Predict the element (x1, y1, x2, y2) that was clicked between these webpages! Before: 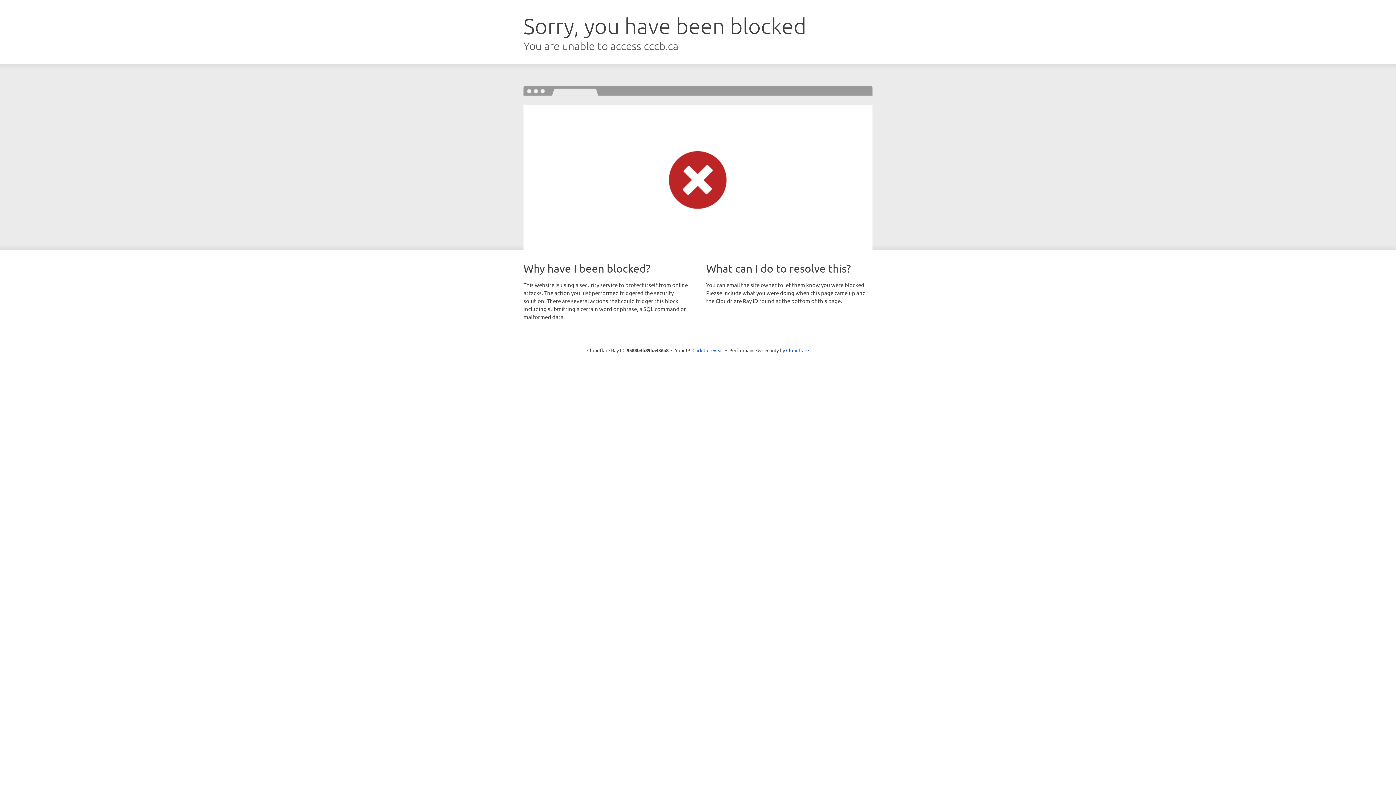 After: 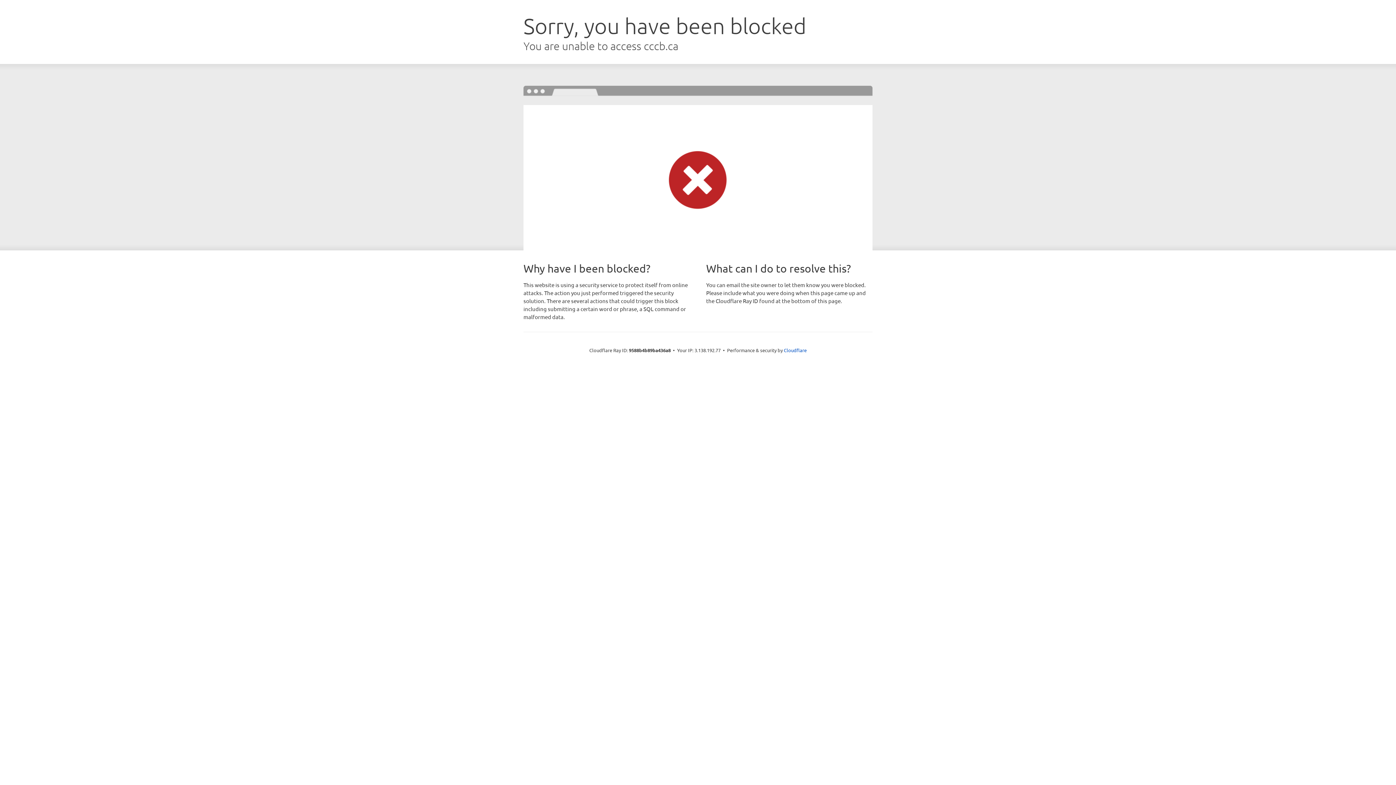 Action: label: Click to reveal bbox: (692, 346, 723, 353)